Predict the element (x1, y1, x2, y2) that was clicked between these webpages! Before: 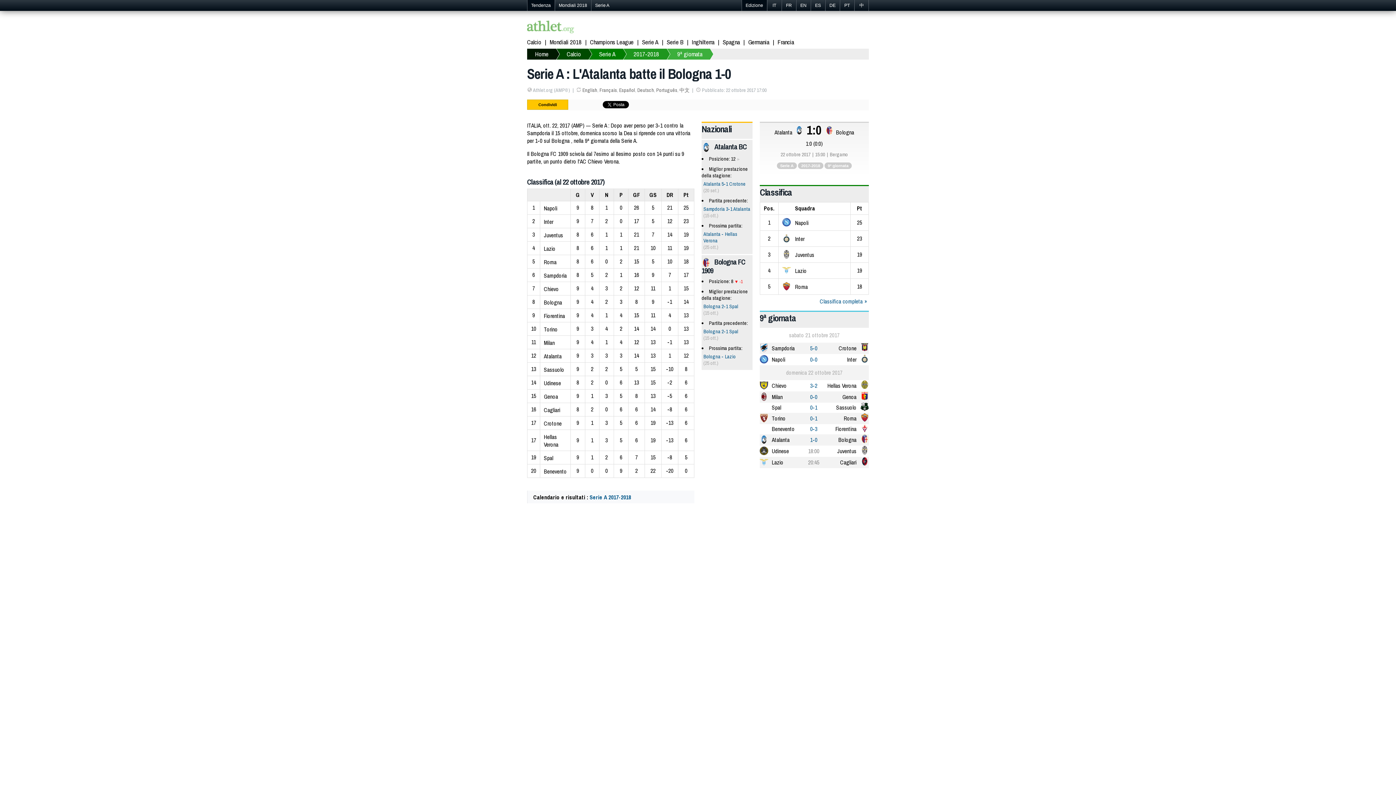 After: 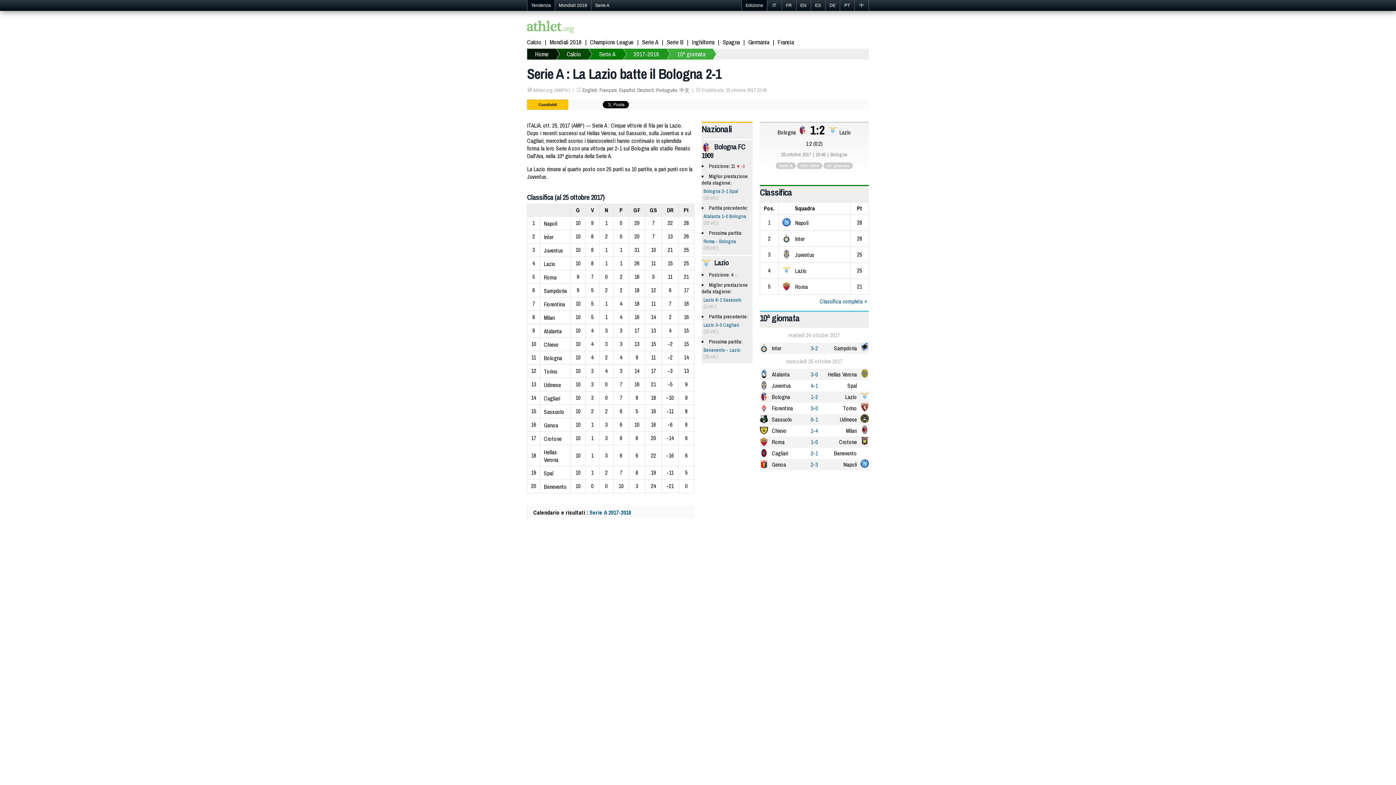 Action: label: Bologna - Lazio bbox: (703, 353, 736, 359)